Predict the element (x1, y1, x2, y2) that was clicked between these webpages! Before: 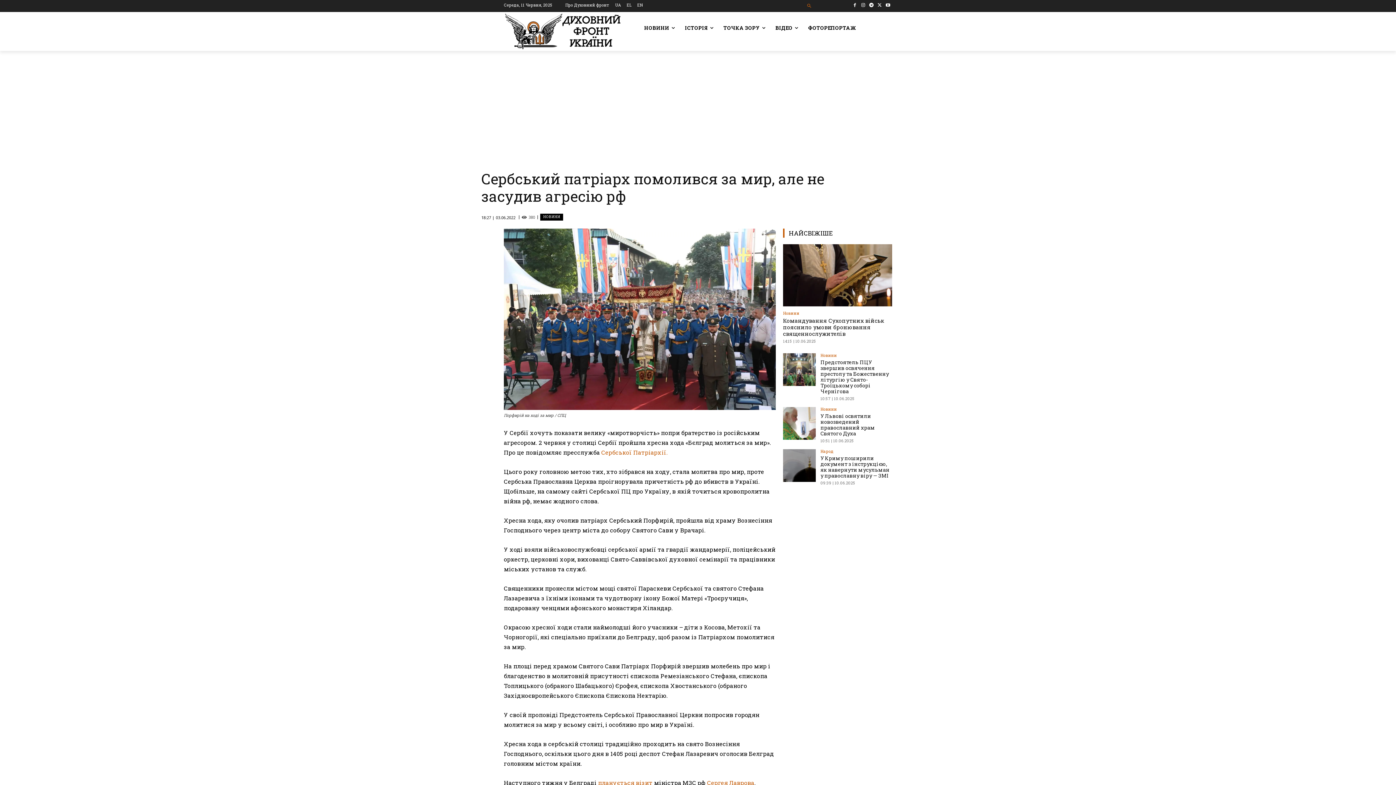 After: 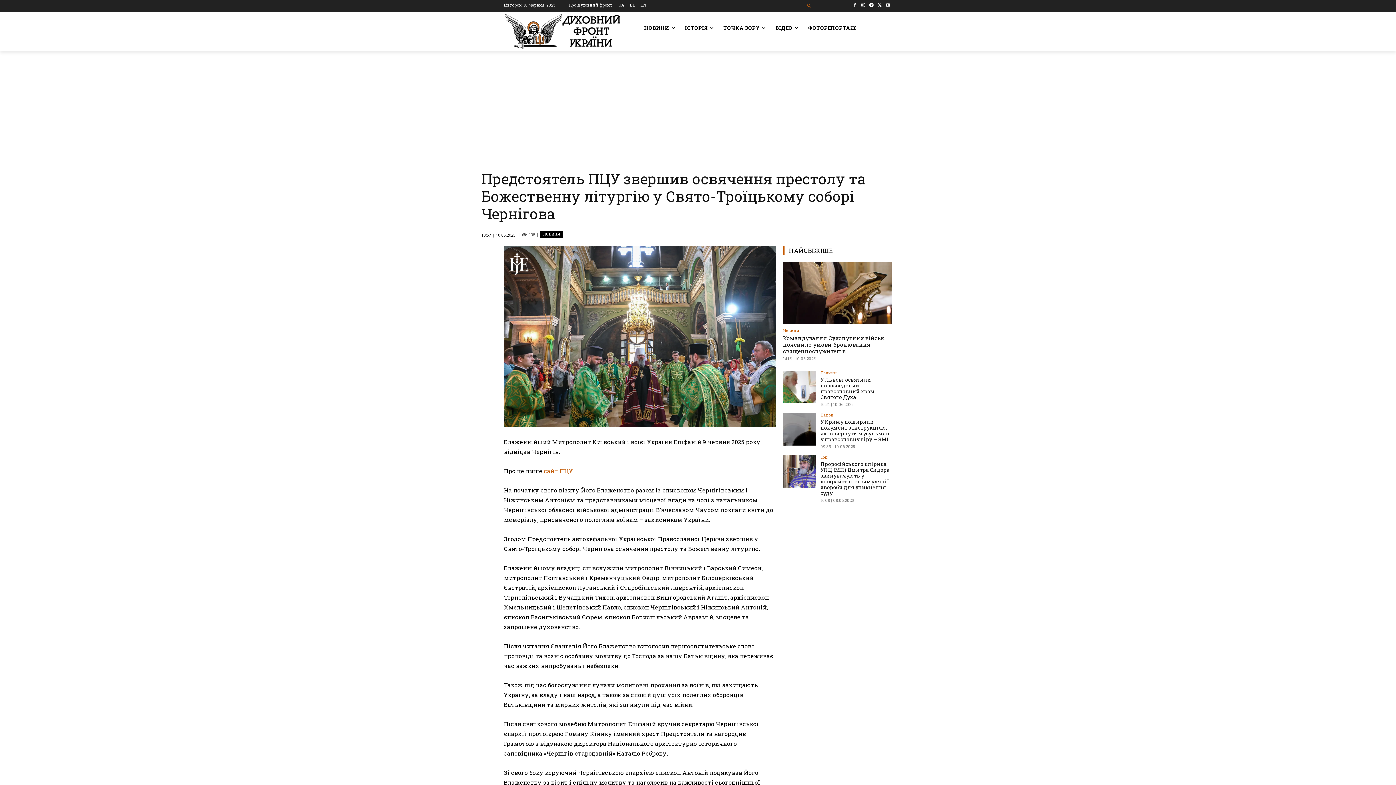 Action: bbox: (783, 353, 816, 386)